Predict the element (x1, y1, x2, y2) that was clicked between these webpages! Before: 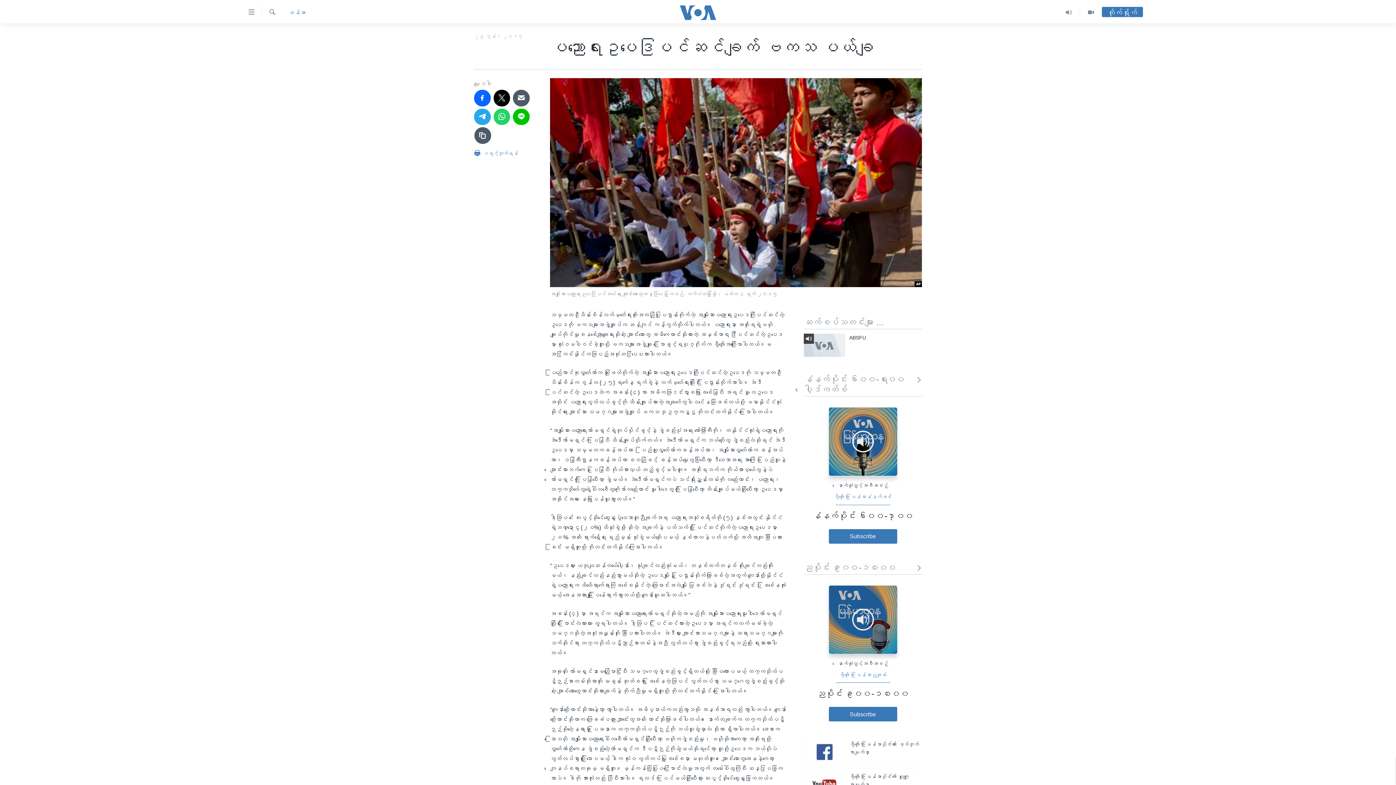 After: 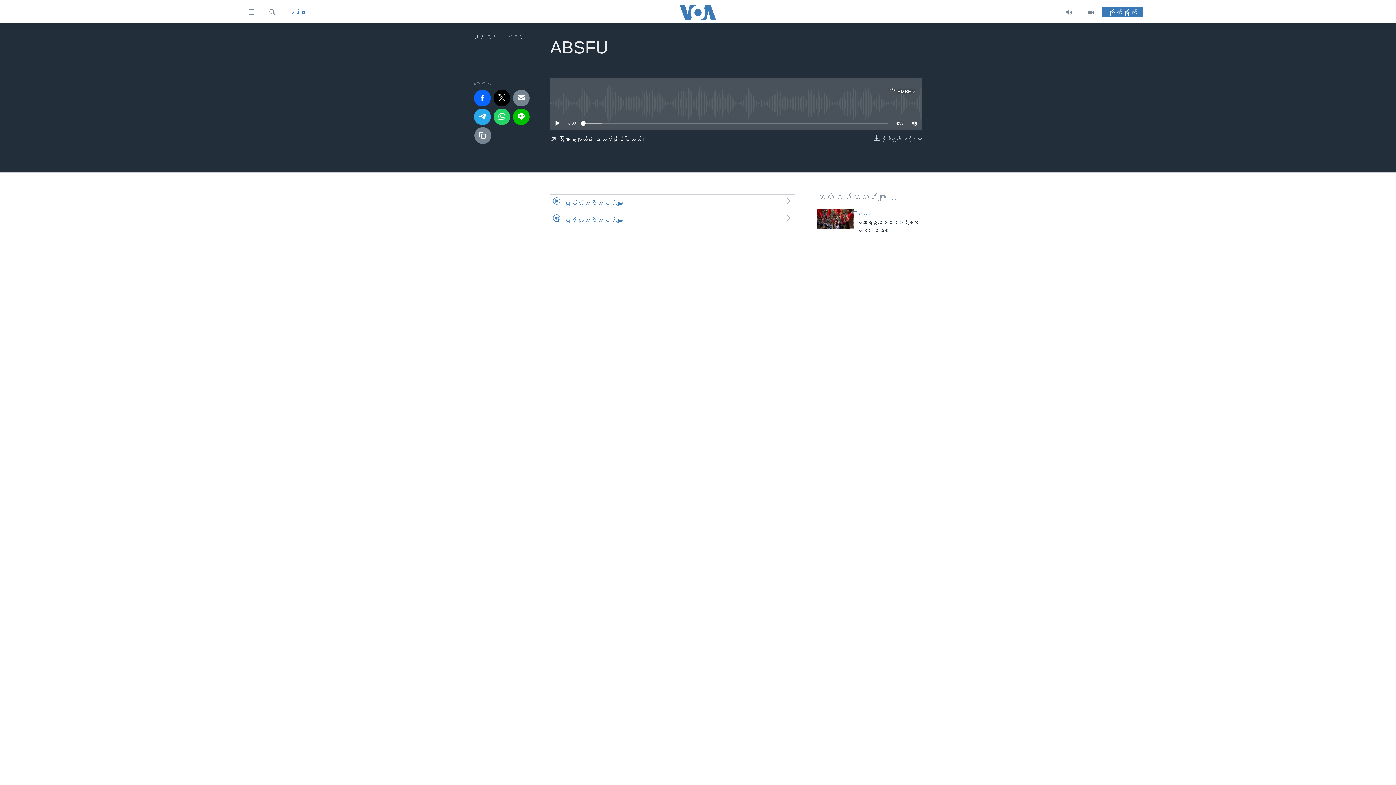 Action: bbox: (804, 333, 845, 357)